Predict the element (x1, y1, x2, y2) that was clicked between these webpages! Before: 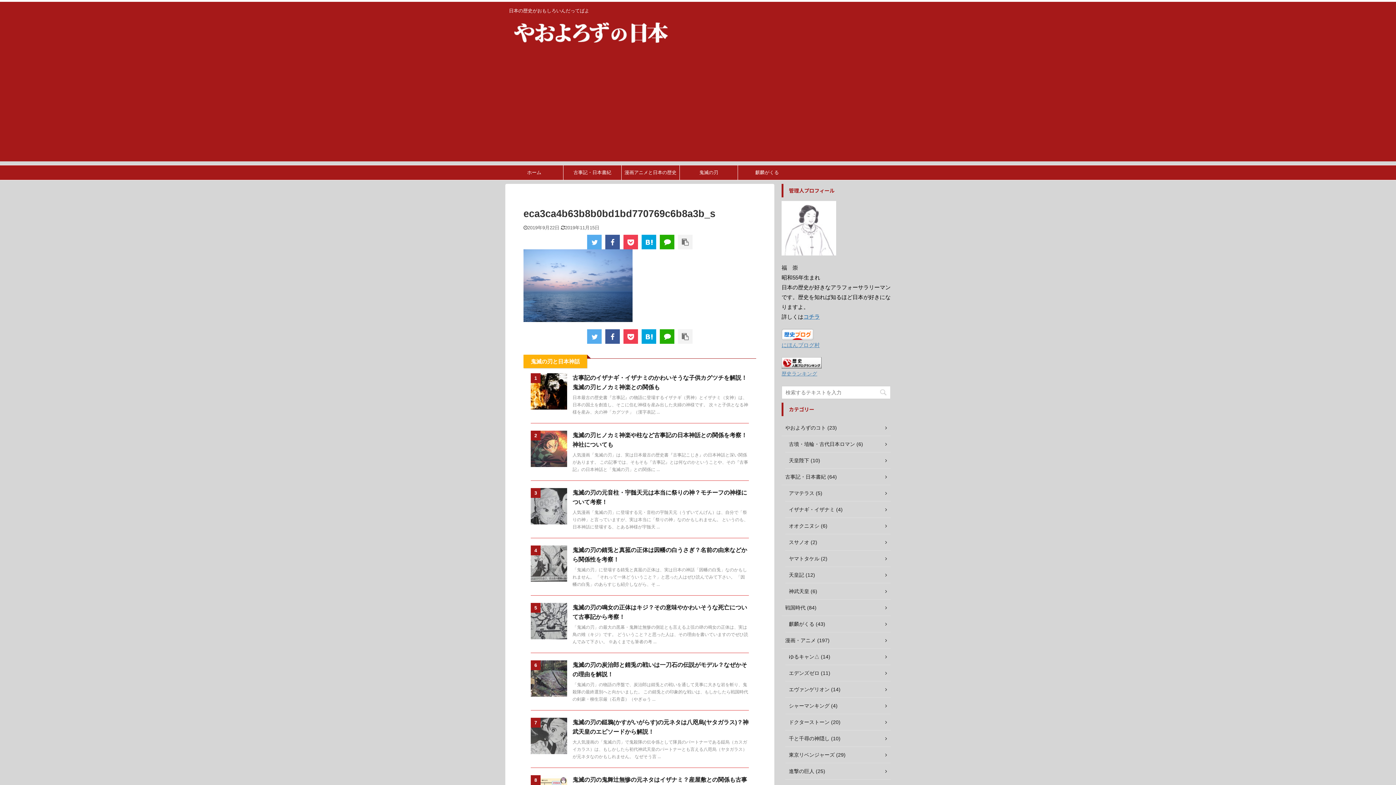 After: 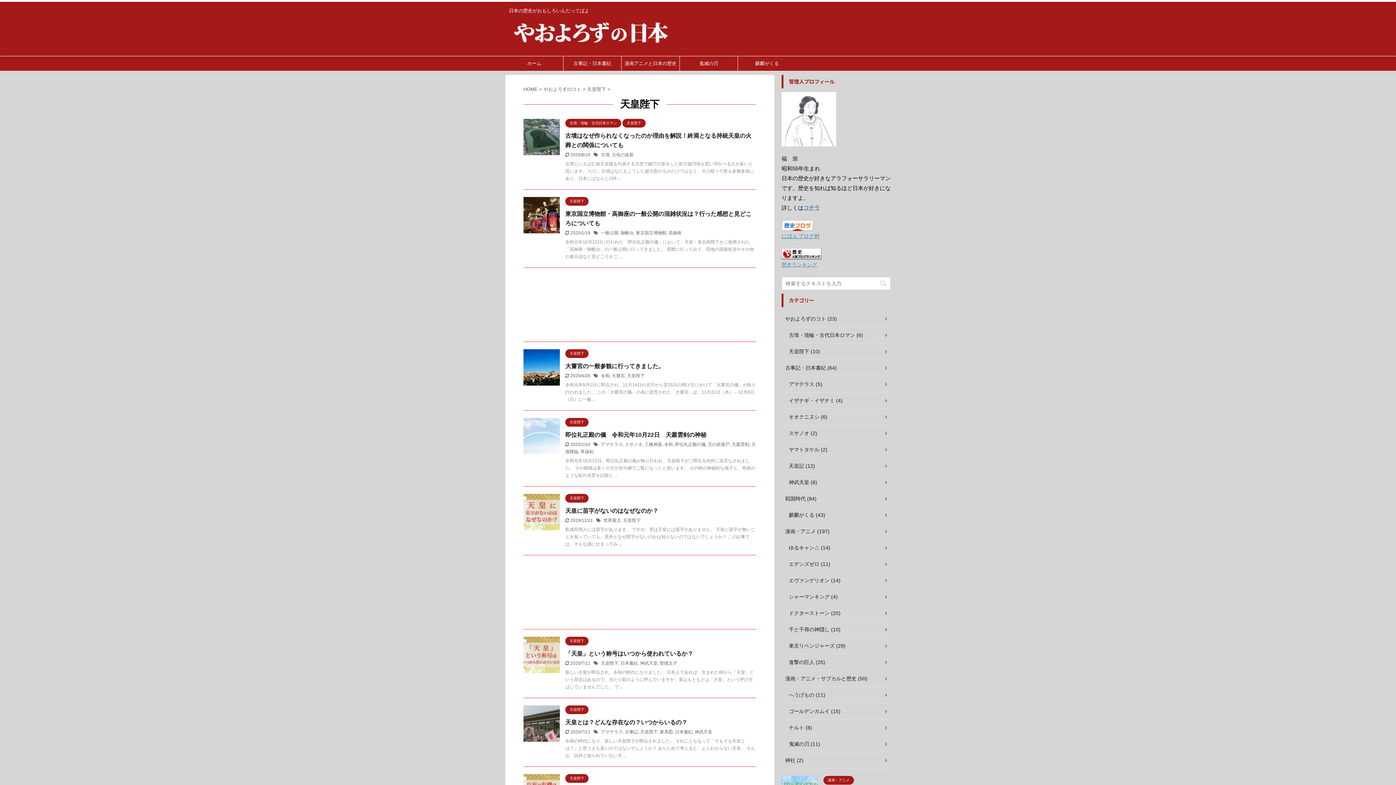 Action: bbox: (785, 452, 890, 469) label: 天皇陛下 (10)